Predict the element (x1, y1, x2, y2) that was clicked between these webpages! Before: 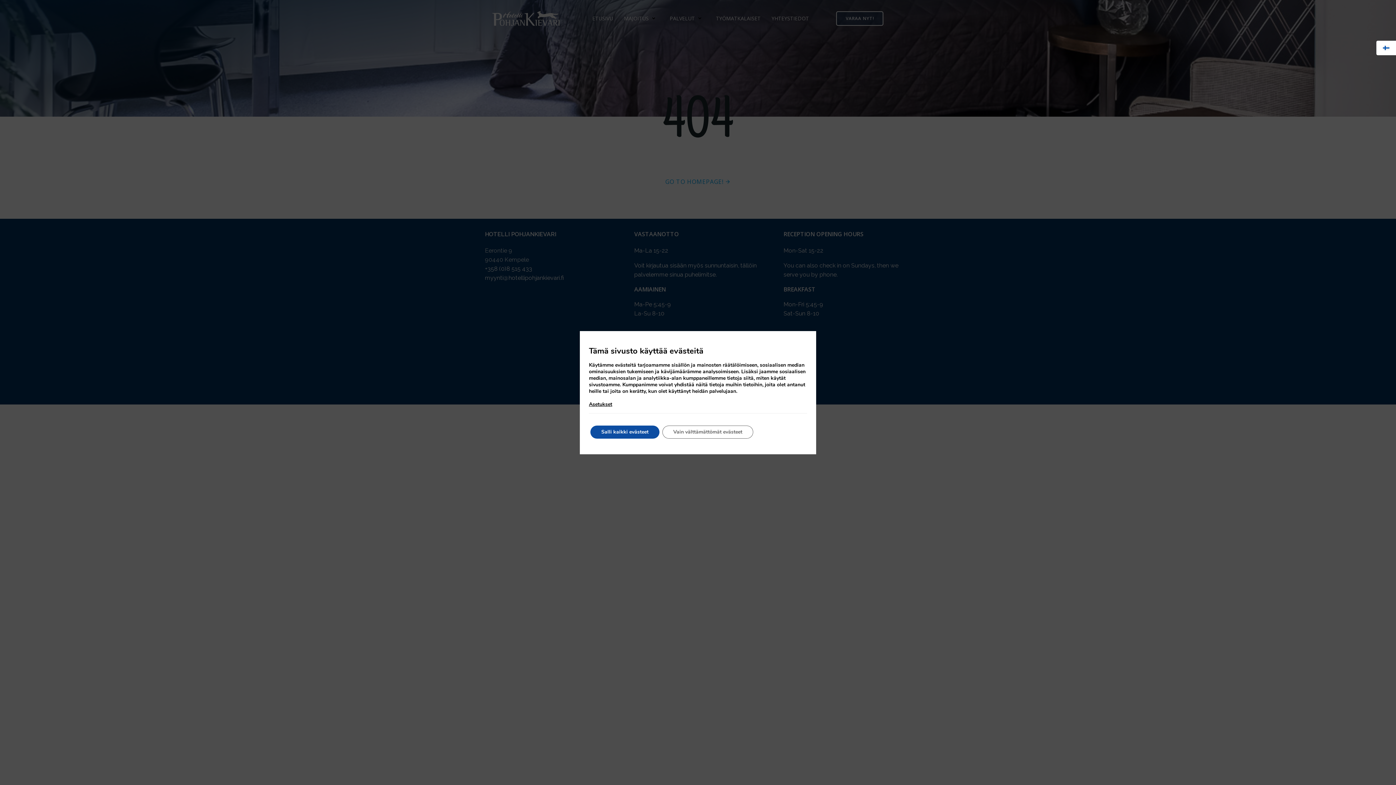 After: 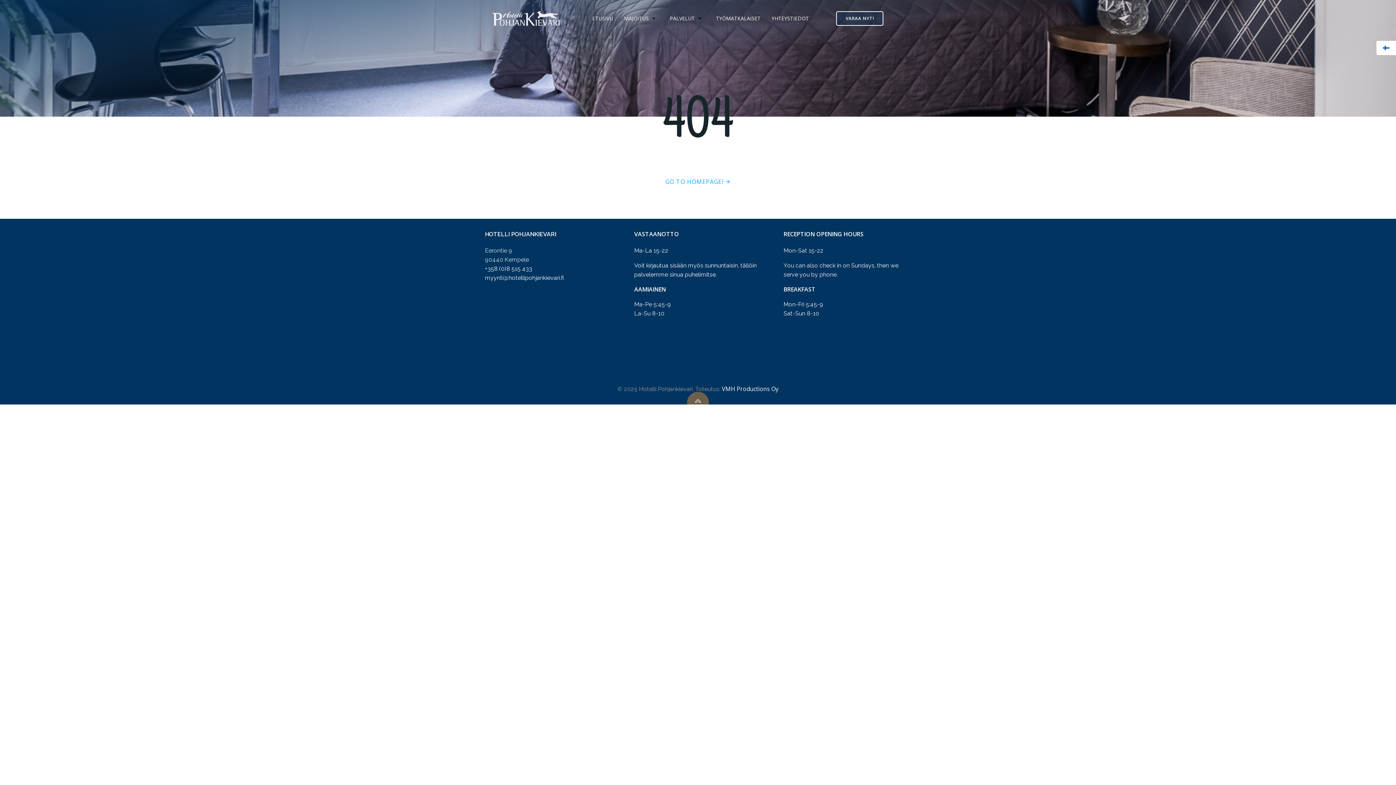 Action: bbox: (664, 428, 757, 442) label: Vain välttämättömät evästeet